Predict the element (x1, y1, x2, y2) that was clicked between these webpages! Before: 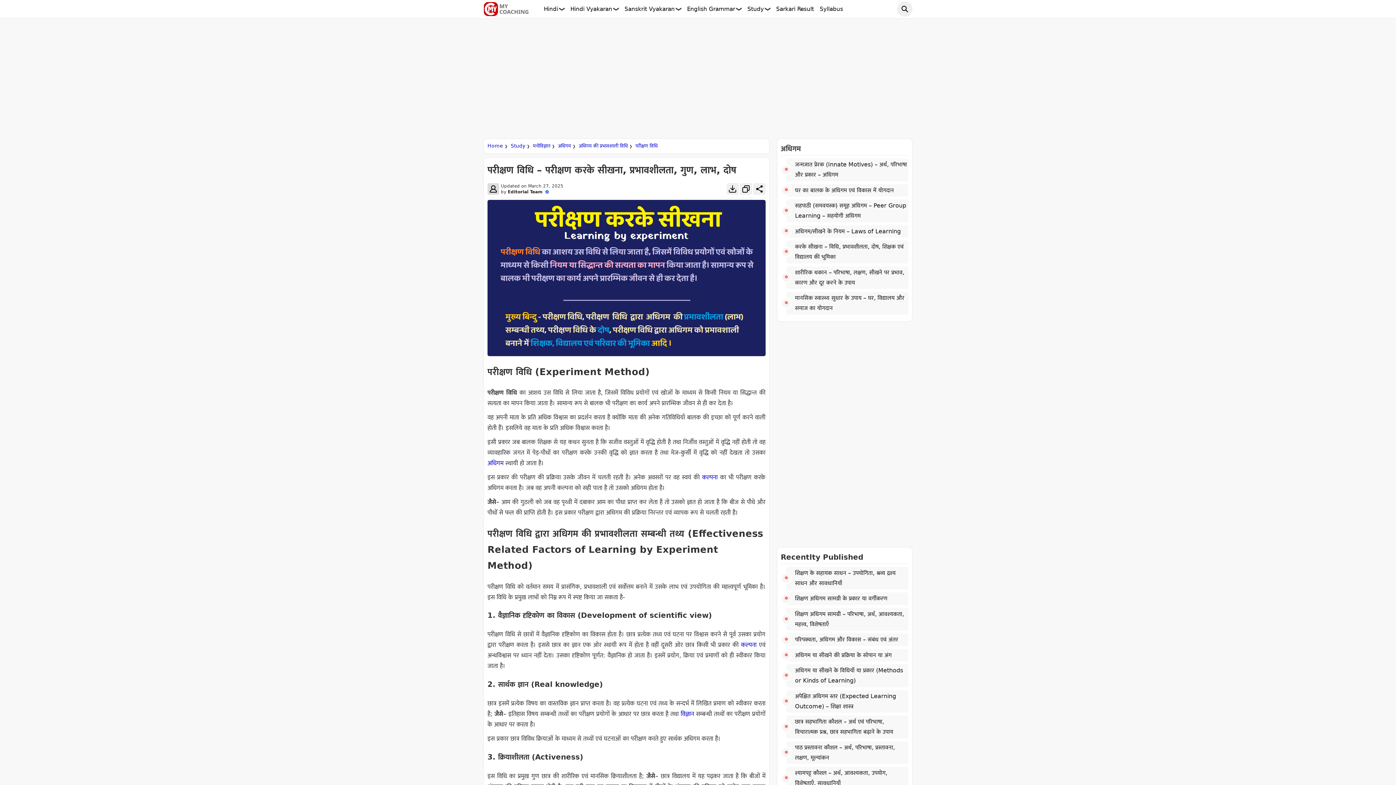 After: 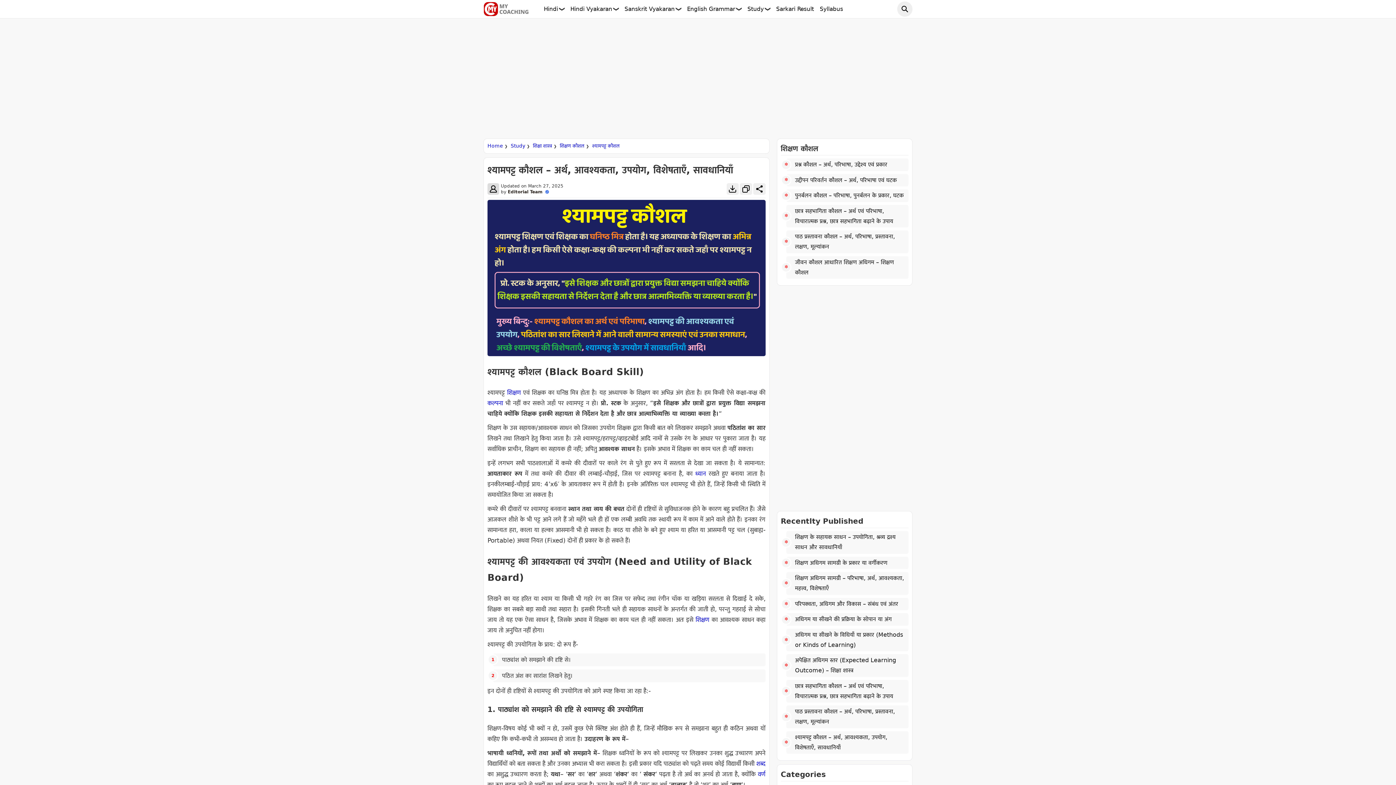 Action: bbox: (795, 768, 907, 788) label: श्यामपट्ट कौशल – अर्थ, आवश्यकता, उपयोग, विशेषताएँ, सावधानियाँ